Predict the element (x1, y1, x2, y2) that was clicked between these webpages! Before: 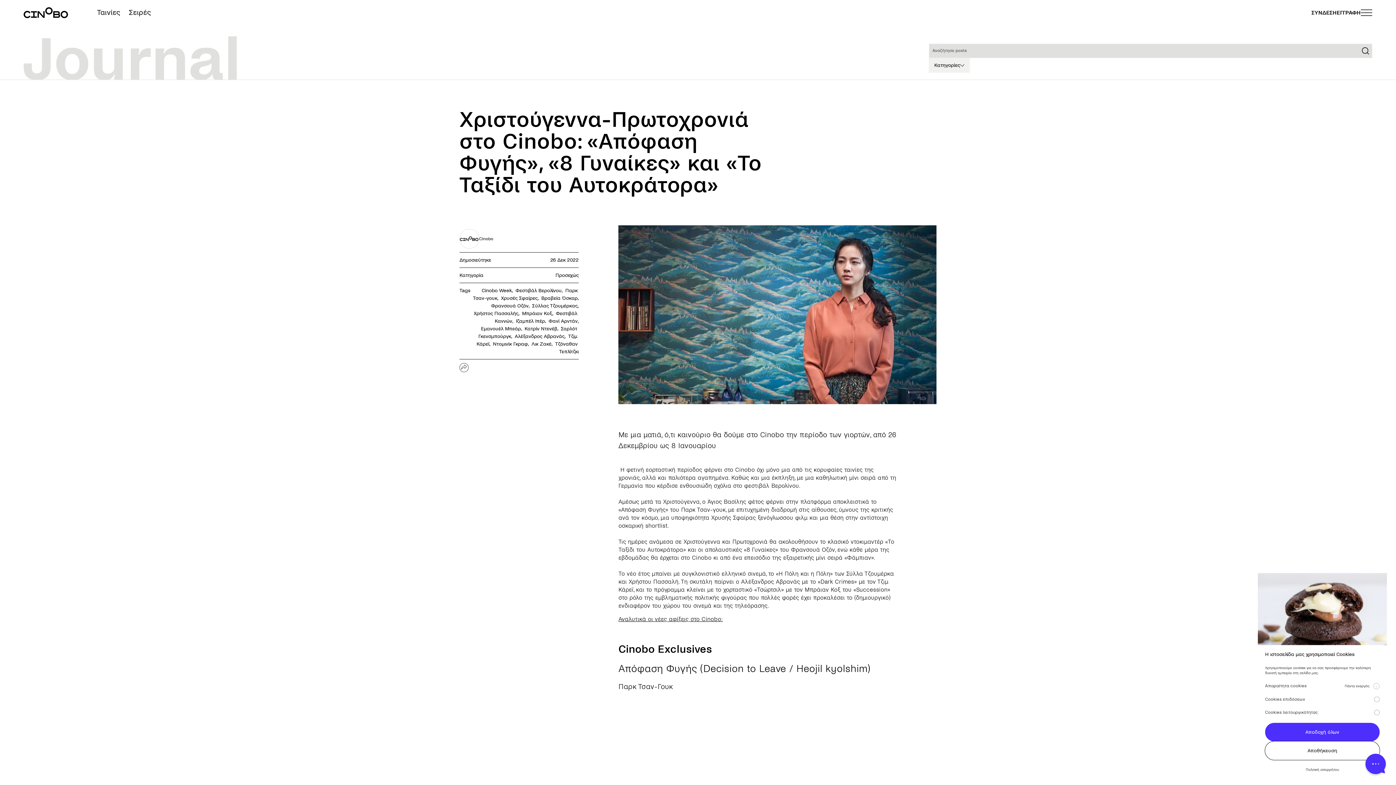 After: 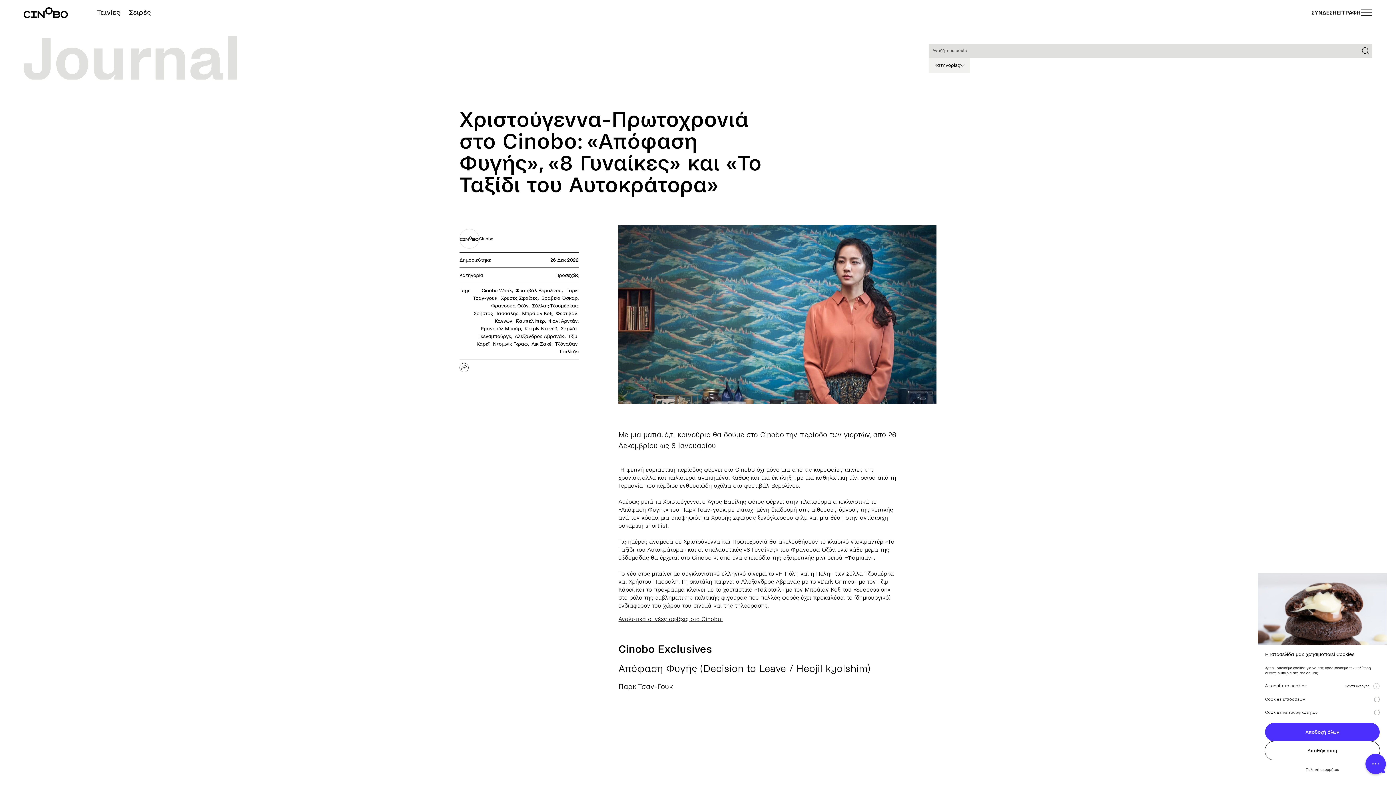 Action: label: Εμανουέλ Μπεάρ bbox: (481, 326, 521, 331)